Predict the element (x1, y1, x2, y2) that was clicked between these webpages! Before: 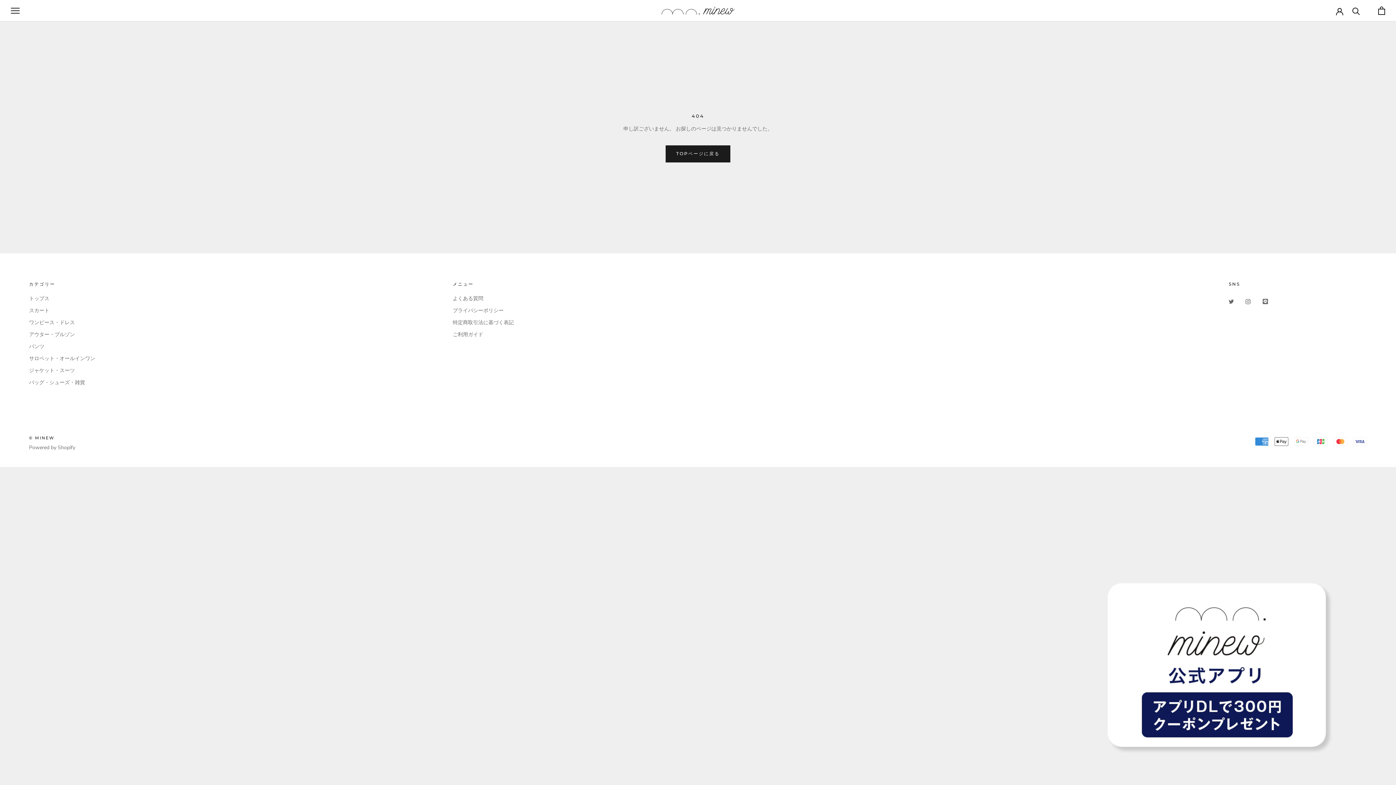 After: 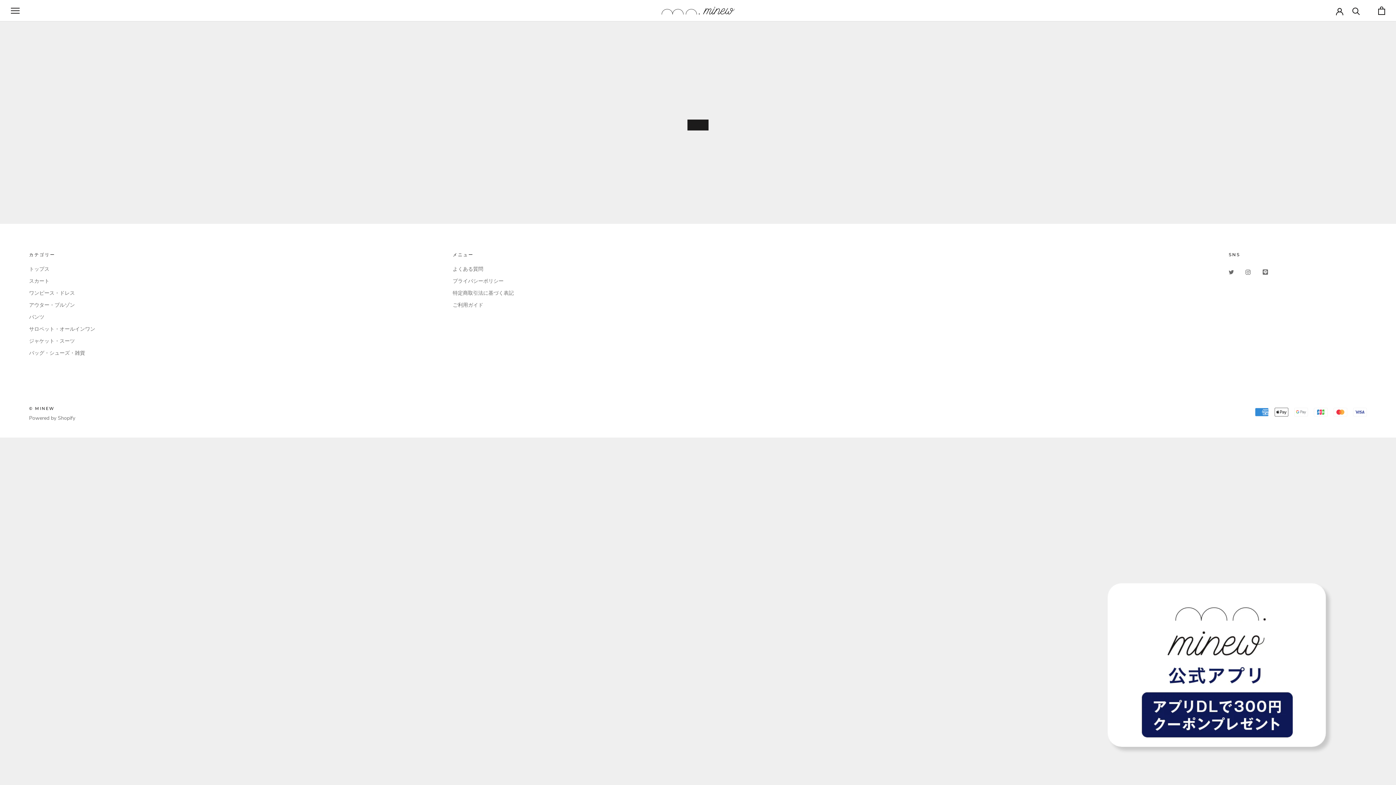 Action: label: ジャケット・スーツ bbox: (29, 366, 95, 374)